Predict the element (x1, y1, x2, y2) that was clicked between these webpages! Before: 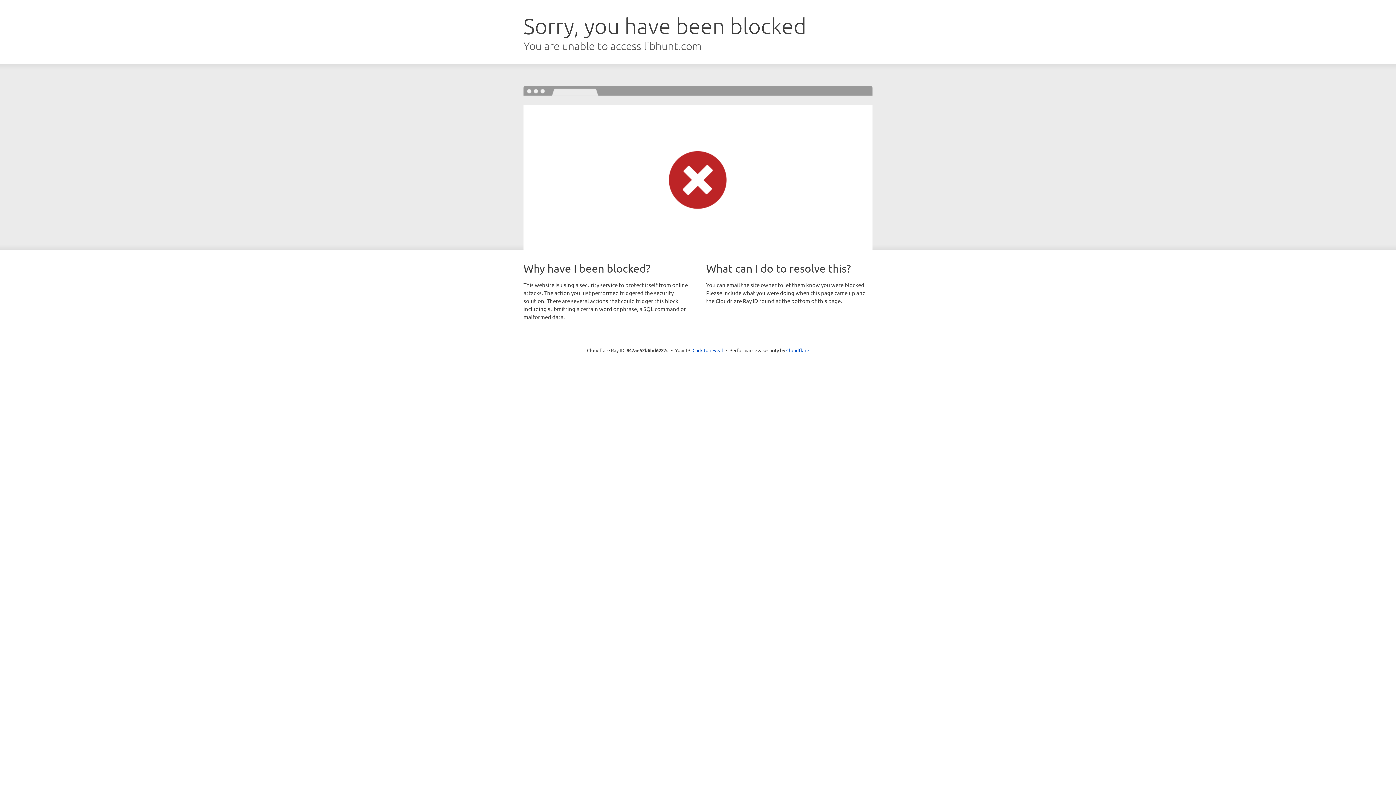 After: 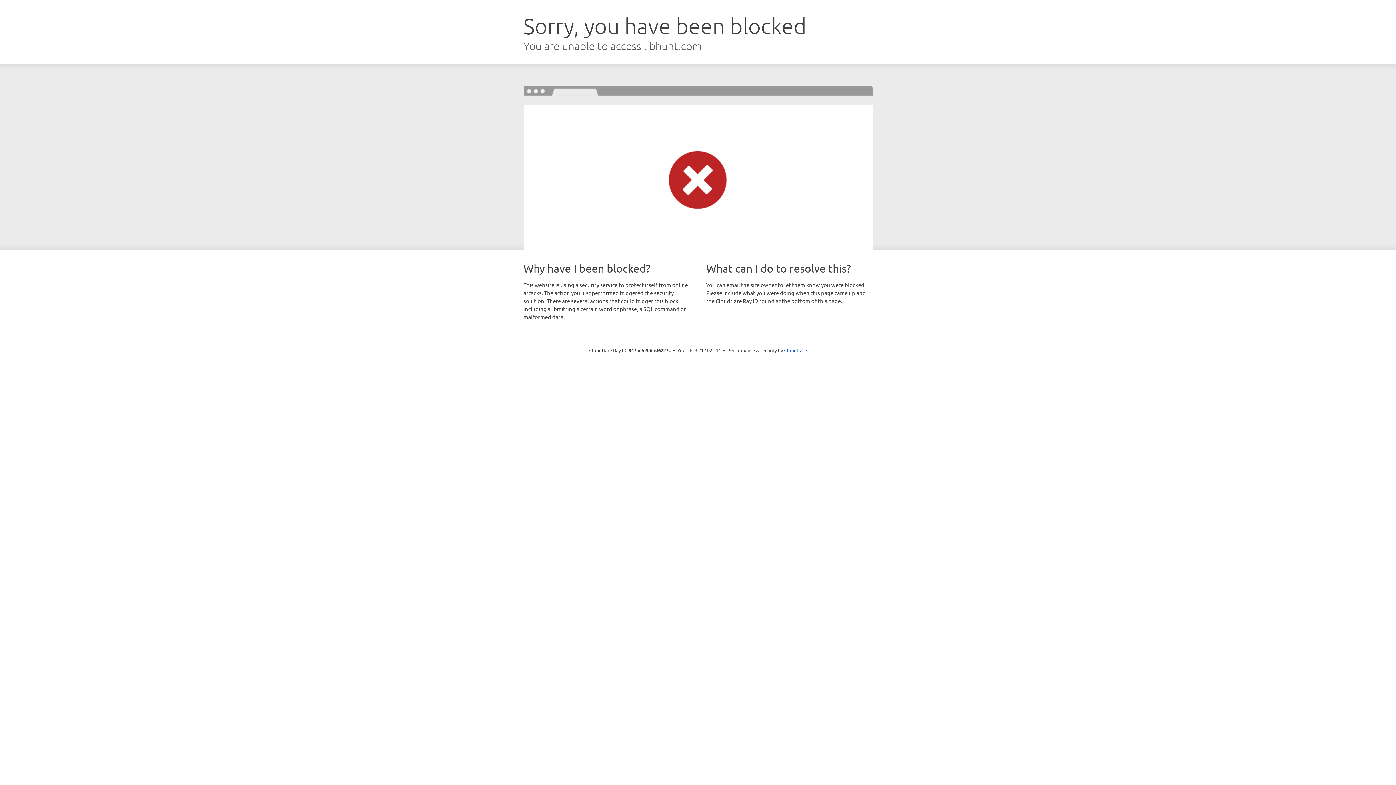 Action: bbox: (692, 346, 723, 353) label: Click to reveal